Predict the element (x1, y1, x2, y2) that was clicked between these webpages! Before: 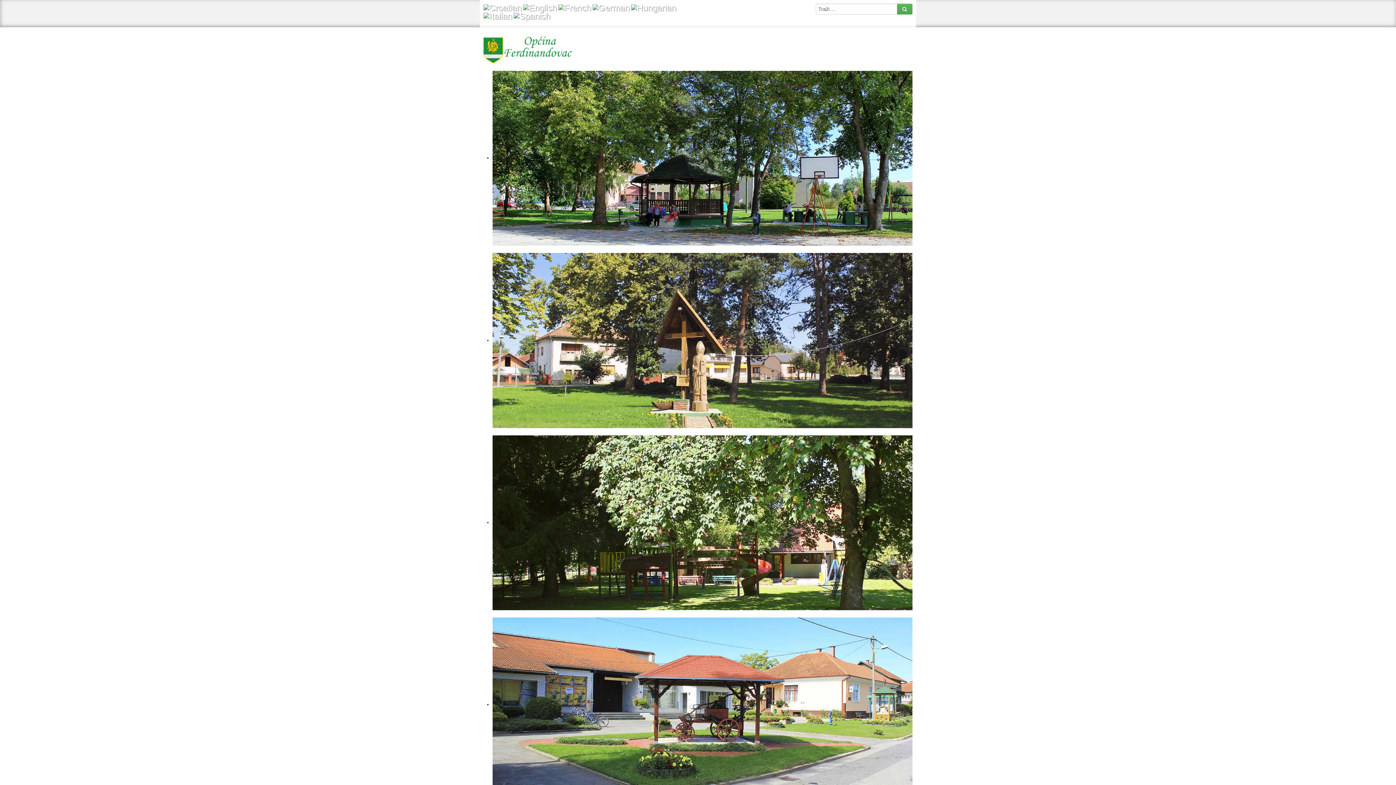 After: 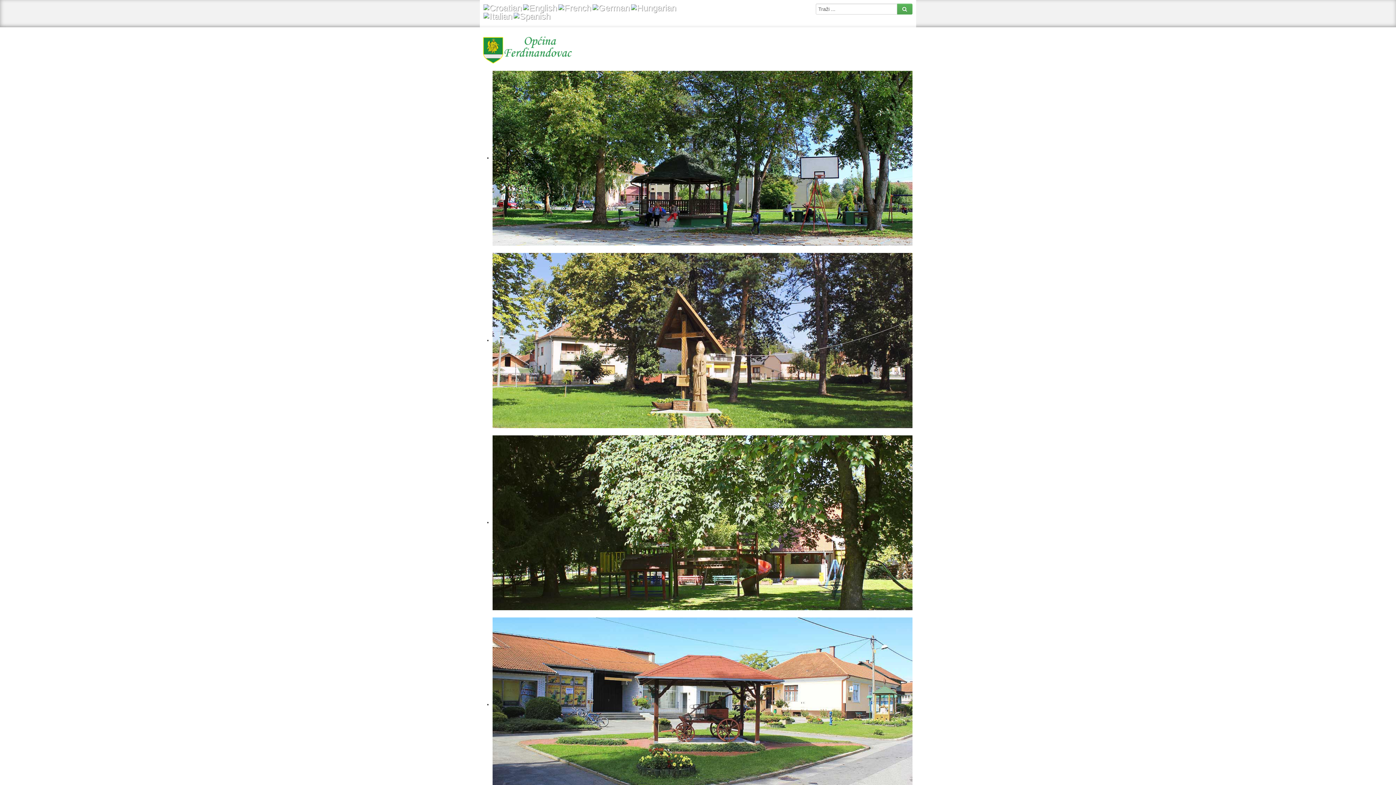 Action: bbox: (558, 1, 591, 12)